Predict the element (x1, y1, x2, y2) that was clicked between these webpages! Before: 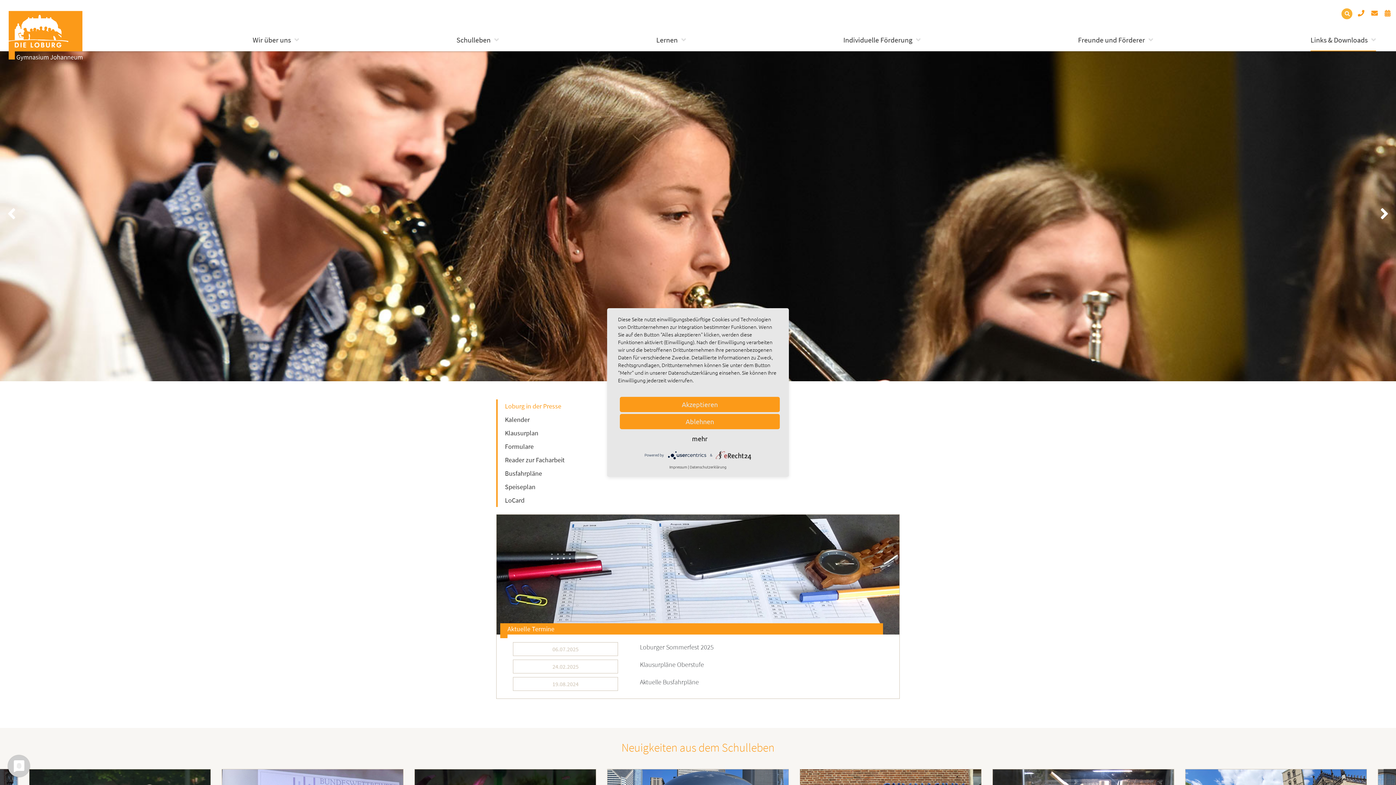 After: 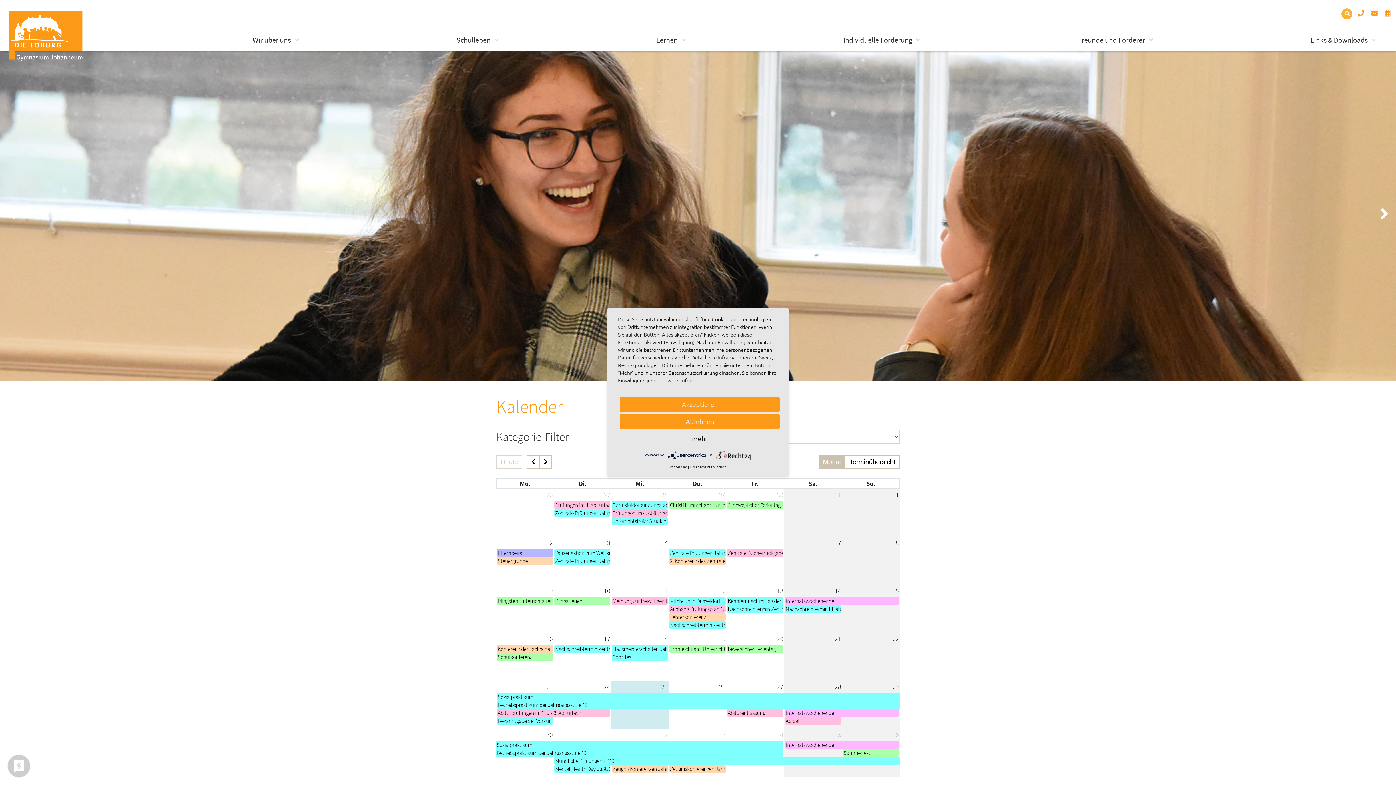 Action: label: Kalender bbox: (505, 415, 529, 424)